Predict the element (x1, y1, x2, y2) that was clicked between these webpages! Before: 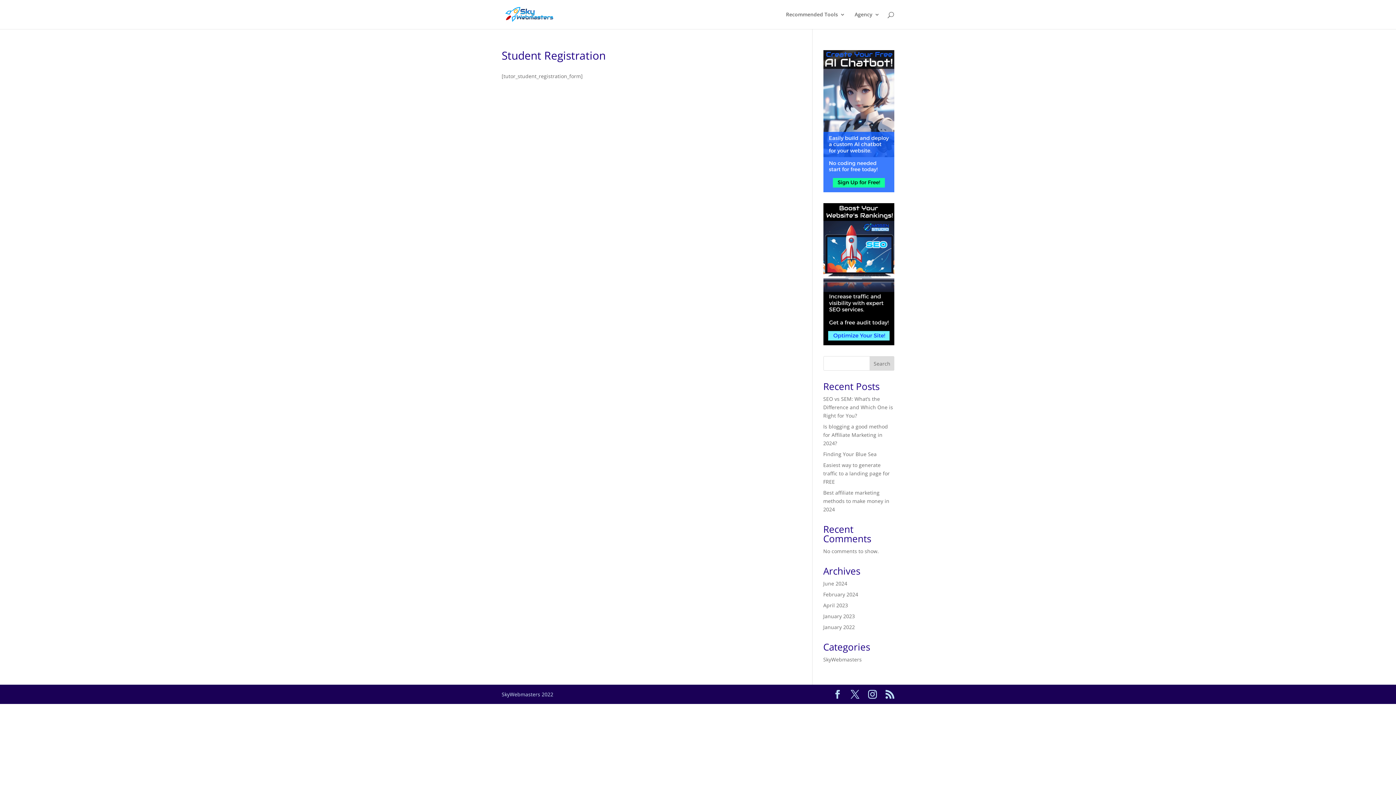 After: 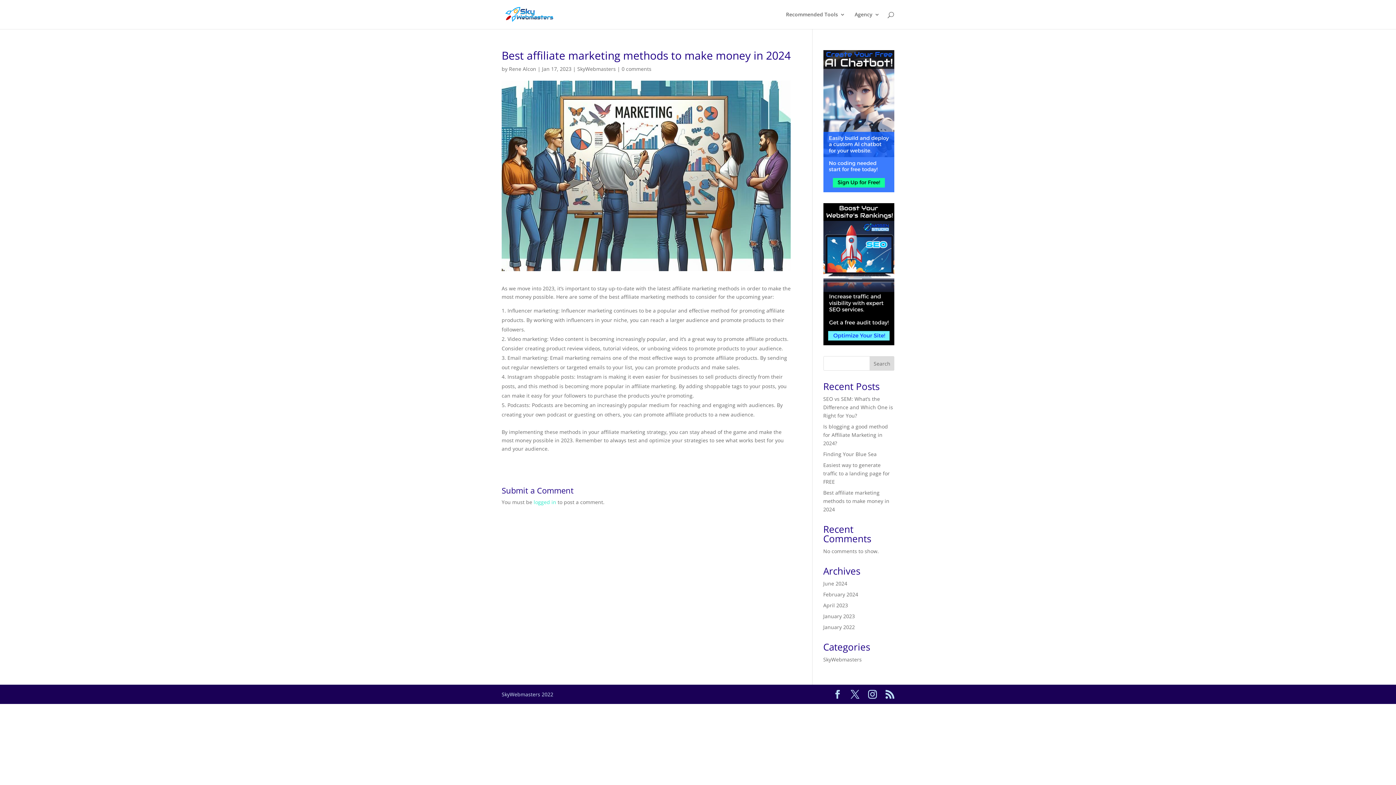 Action: label: Best affiliate marketing methods to make money in 2024 bbox: (823, 489, 889, 513)